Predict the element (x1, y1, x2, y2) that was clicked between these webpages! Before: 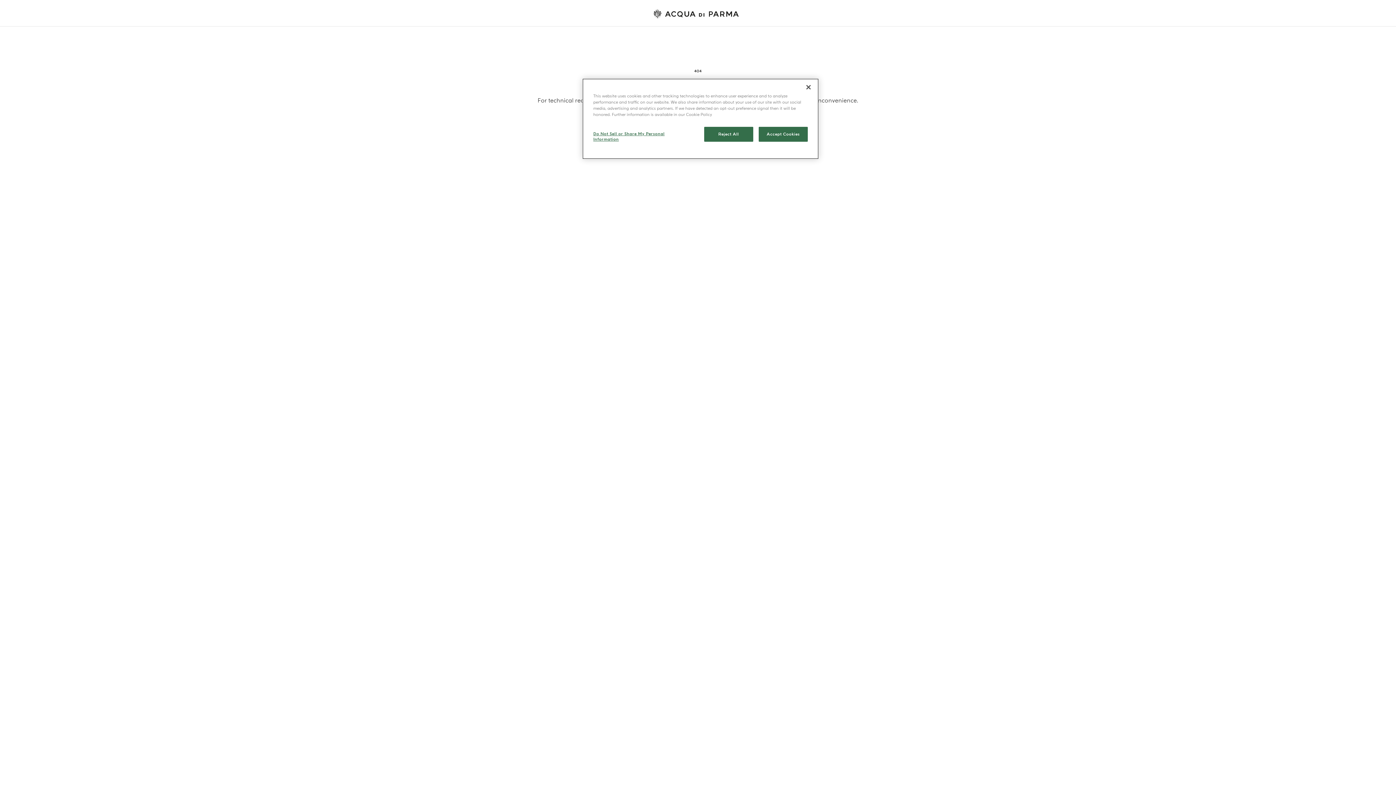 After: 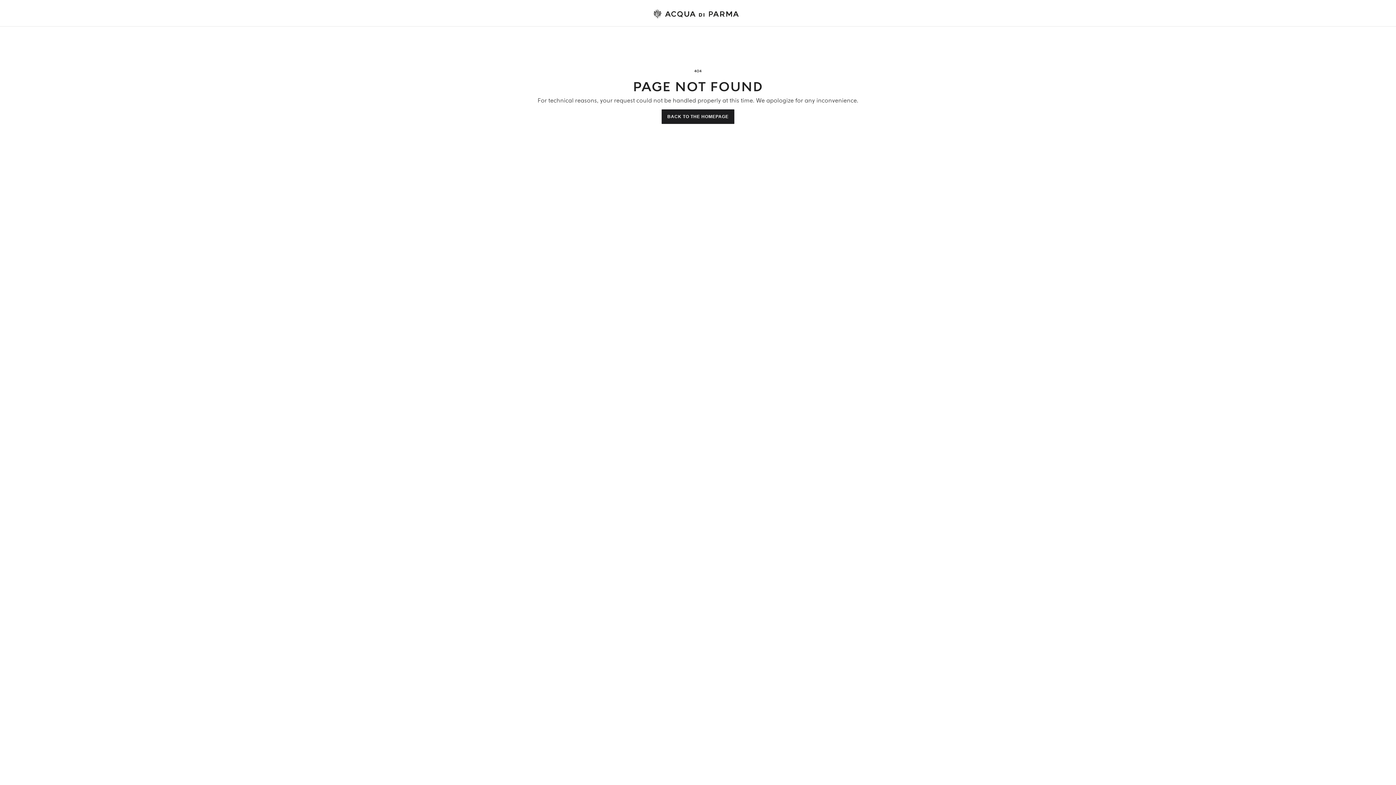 Action: bbox: (800, 79, 816, 95) label: Close